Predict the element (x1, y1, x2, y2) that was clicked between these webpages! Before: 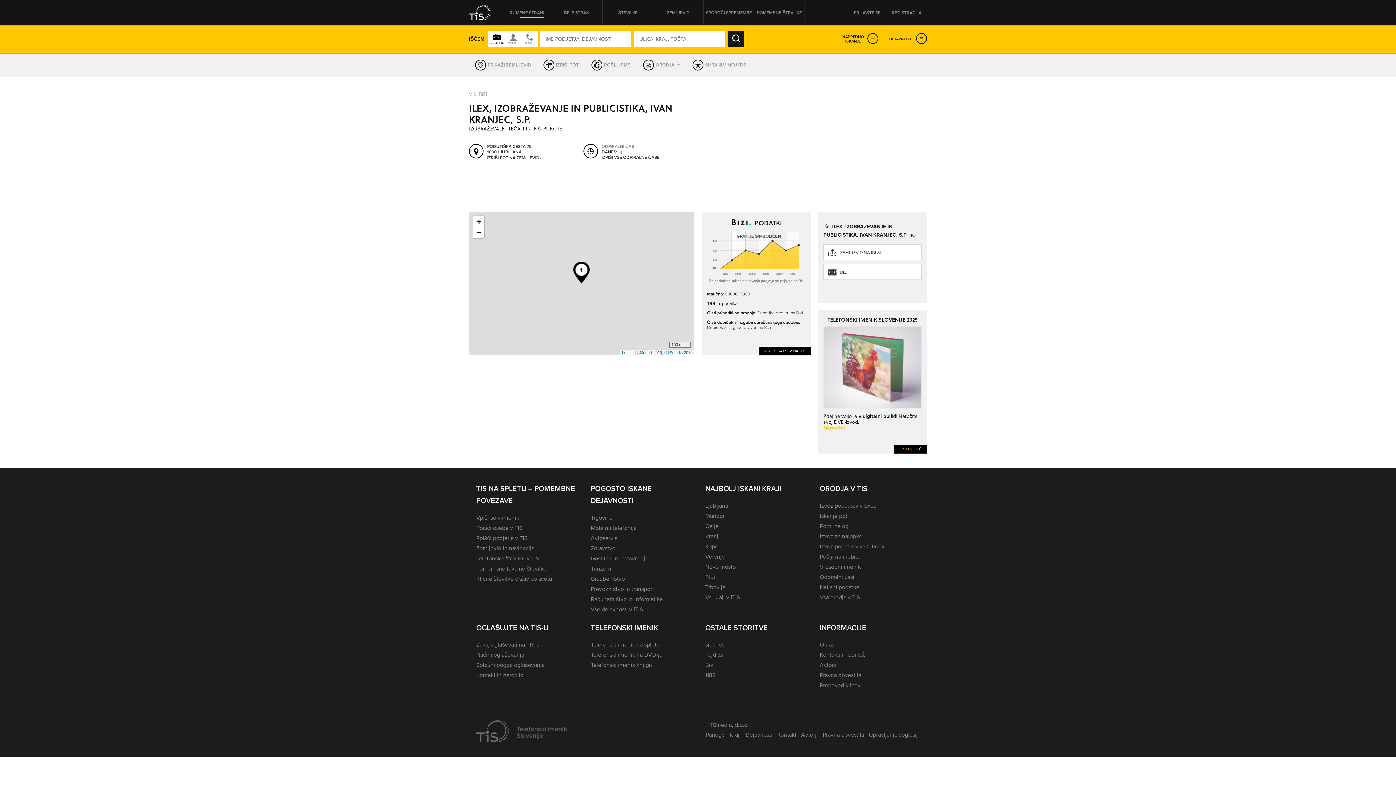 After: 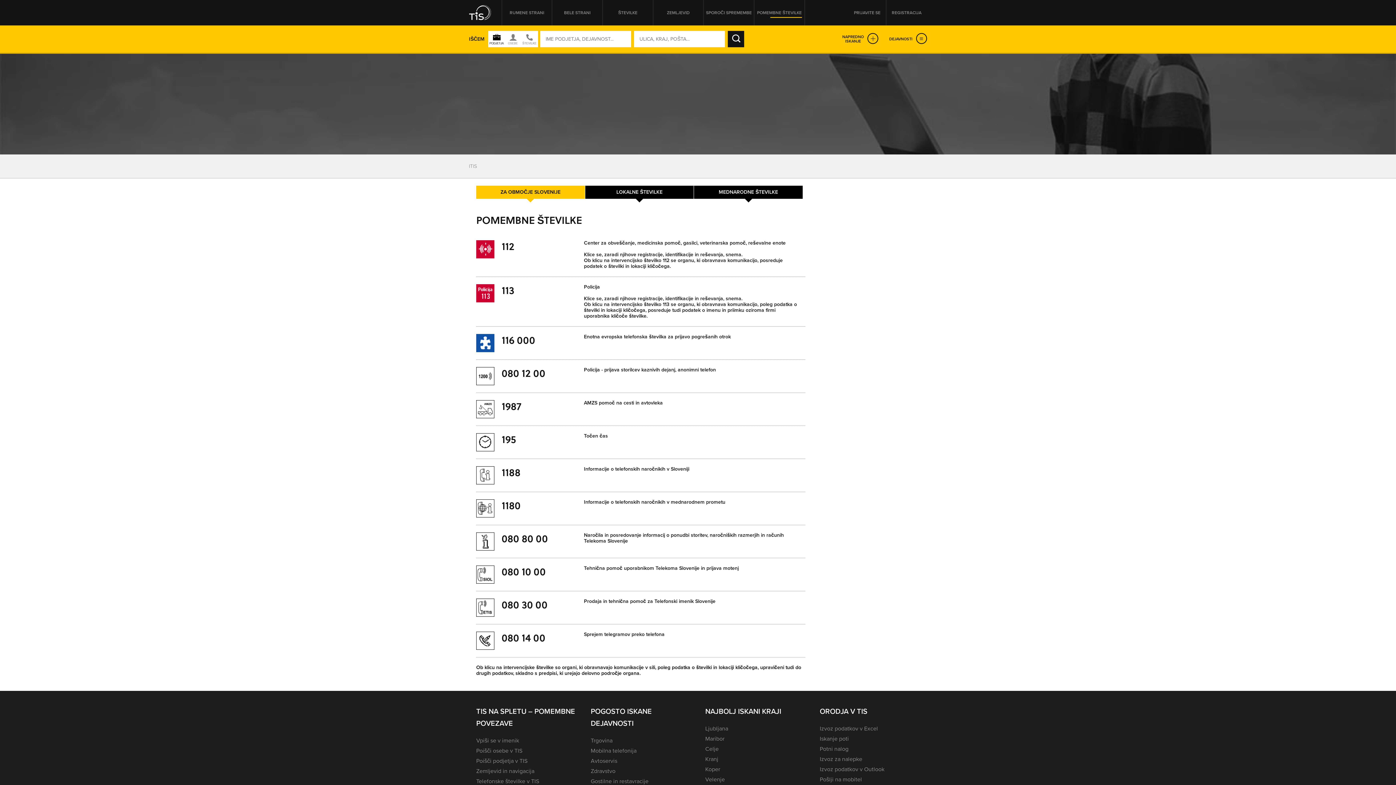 Action: bbox: (757, 9, 802, 16) label: POMEMBNE ŠTEVILKE